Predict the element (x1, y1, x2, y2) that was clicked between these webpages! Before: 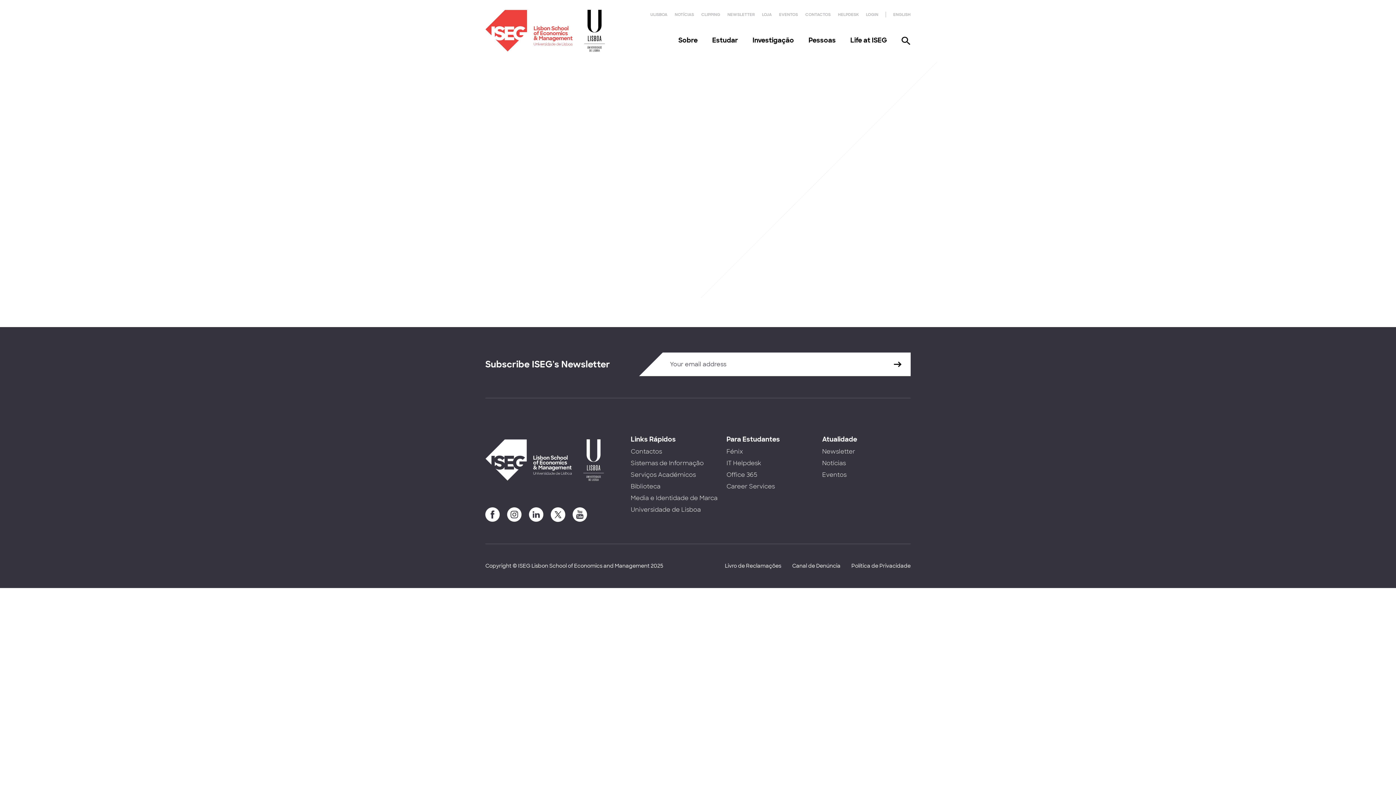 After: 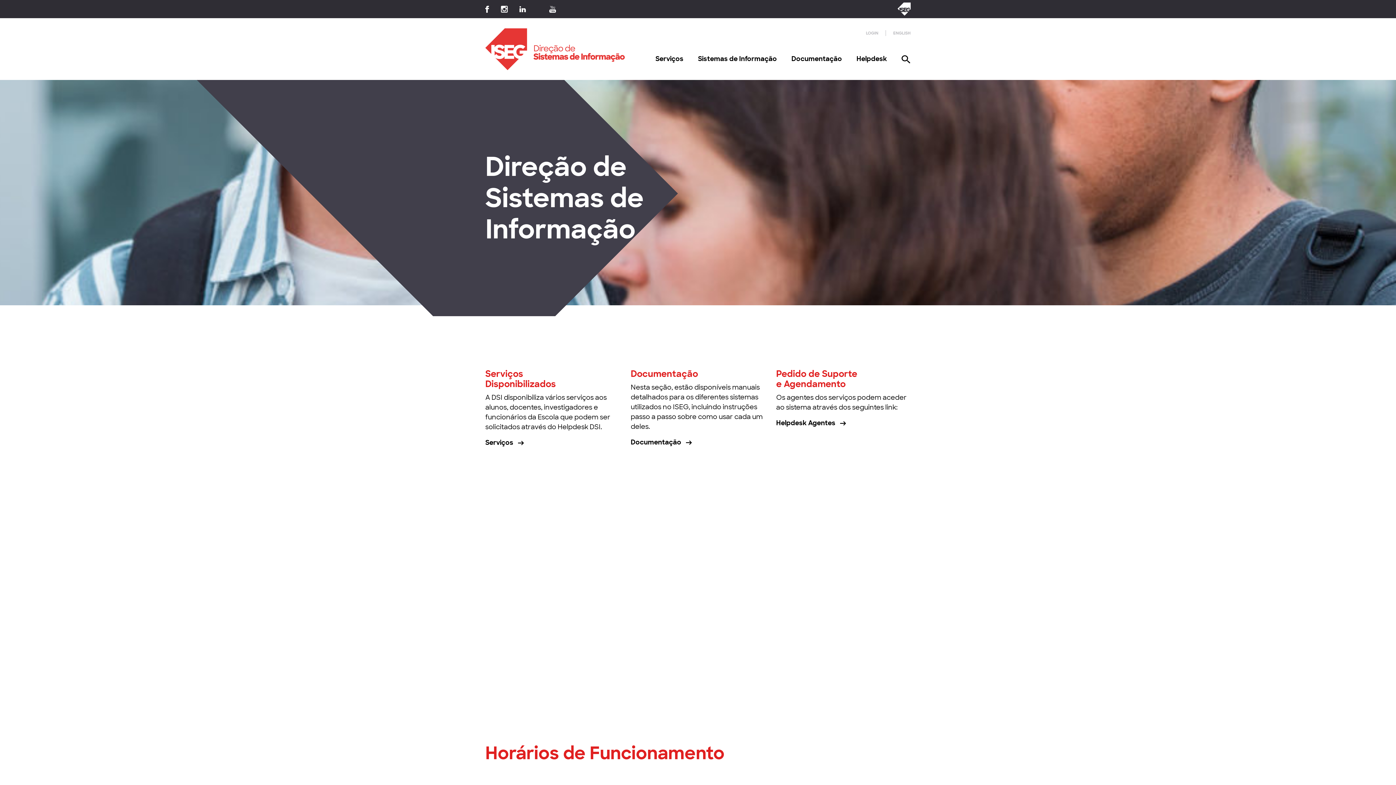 Action: label: Sistemas de Informação bbox: (630, 459, 704, 467)